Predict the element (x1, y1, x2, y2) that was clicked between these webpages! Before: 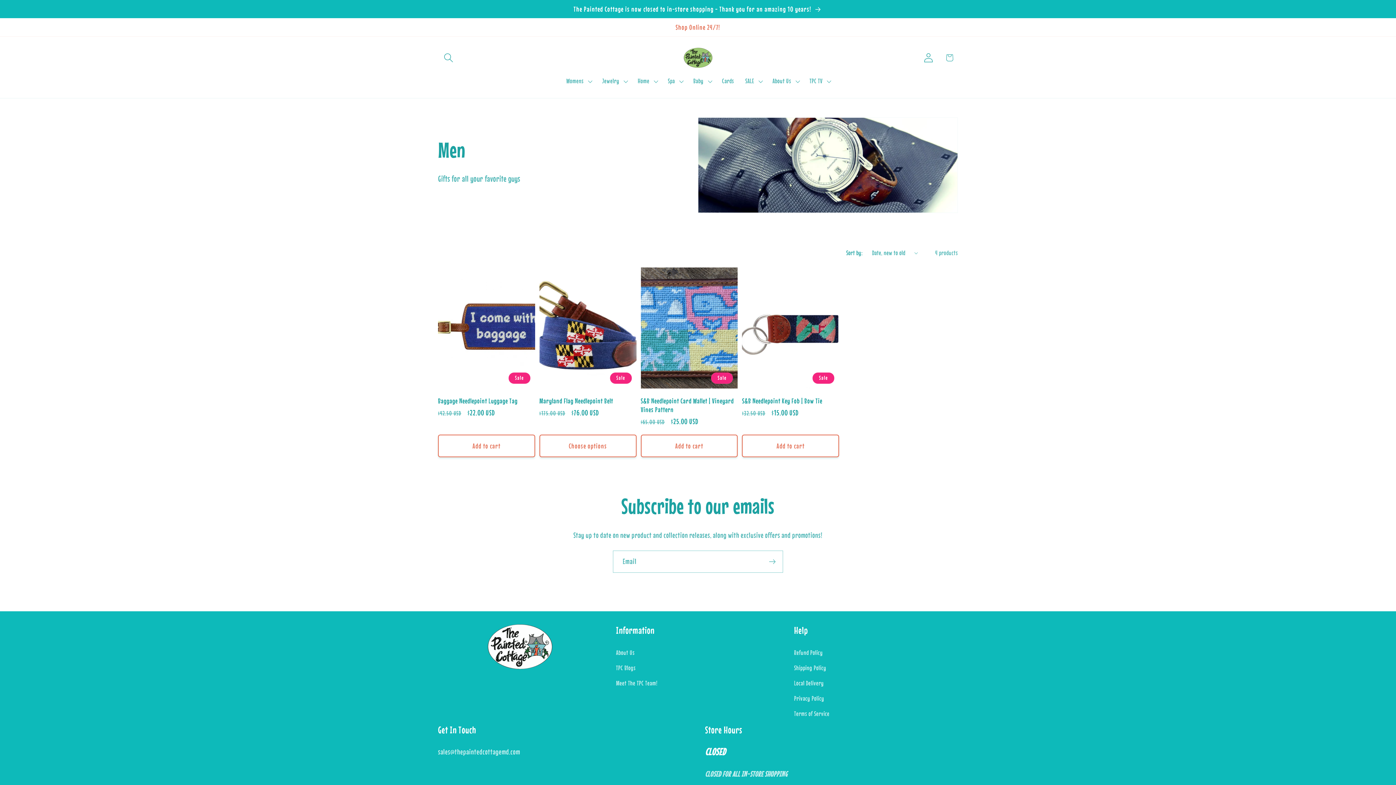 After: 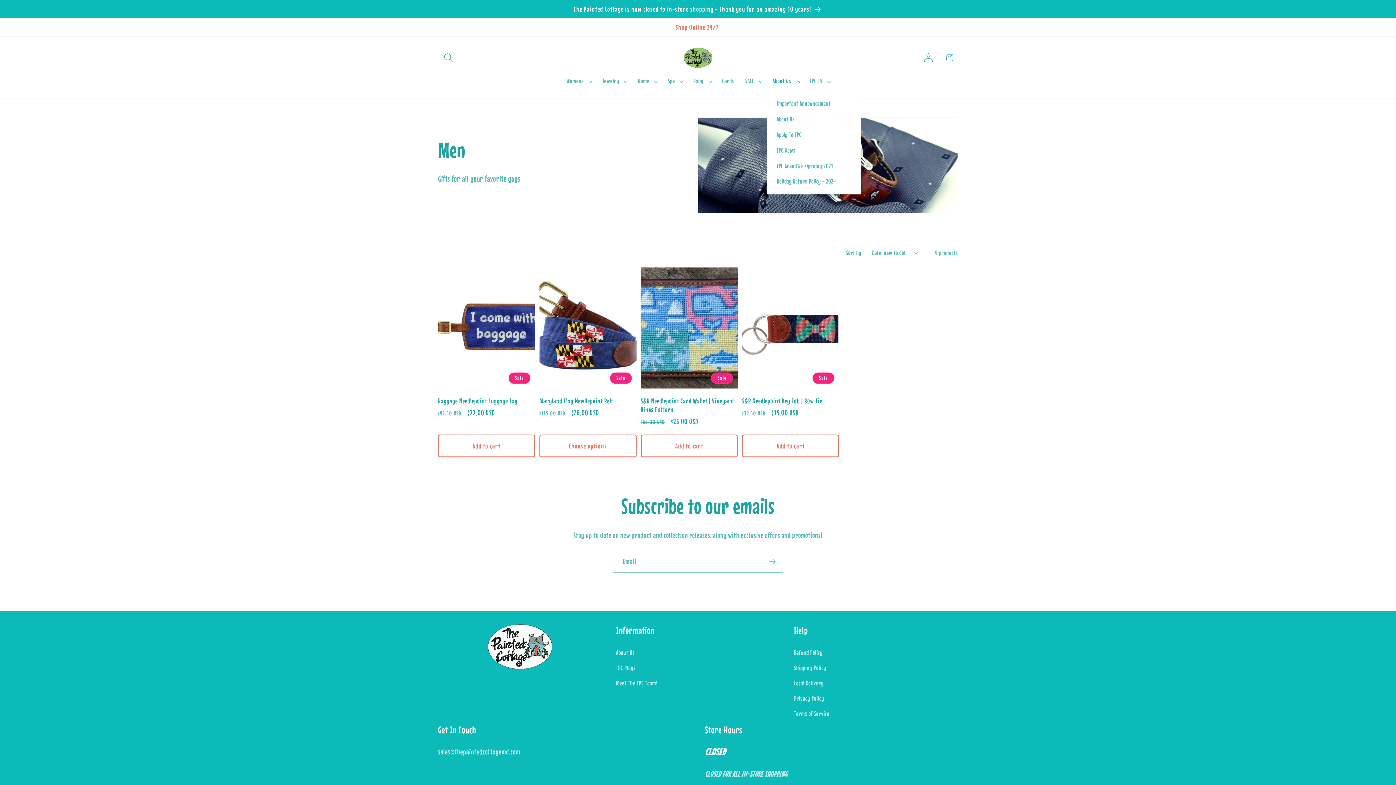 Action: label: About Us bbox: (767, 71, 804, 90)